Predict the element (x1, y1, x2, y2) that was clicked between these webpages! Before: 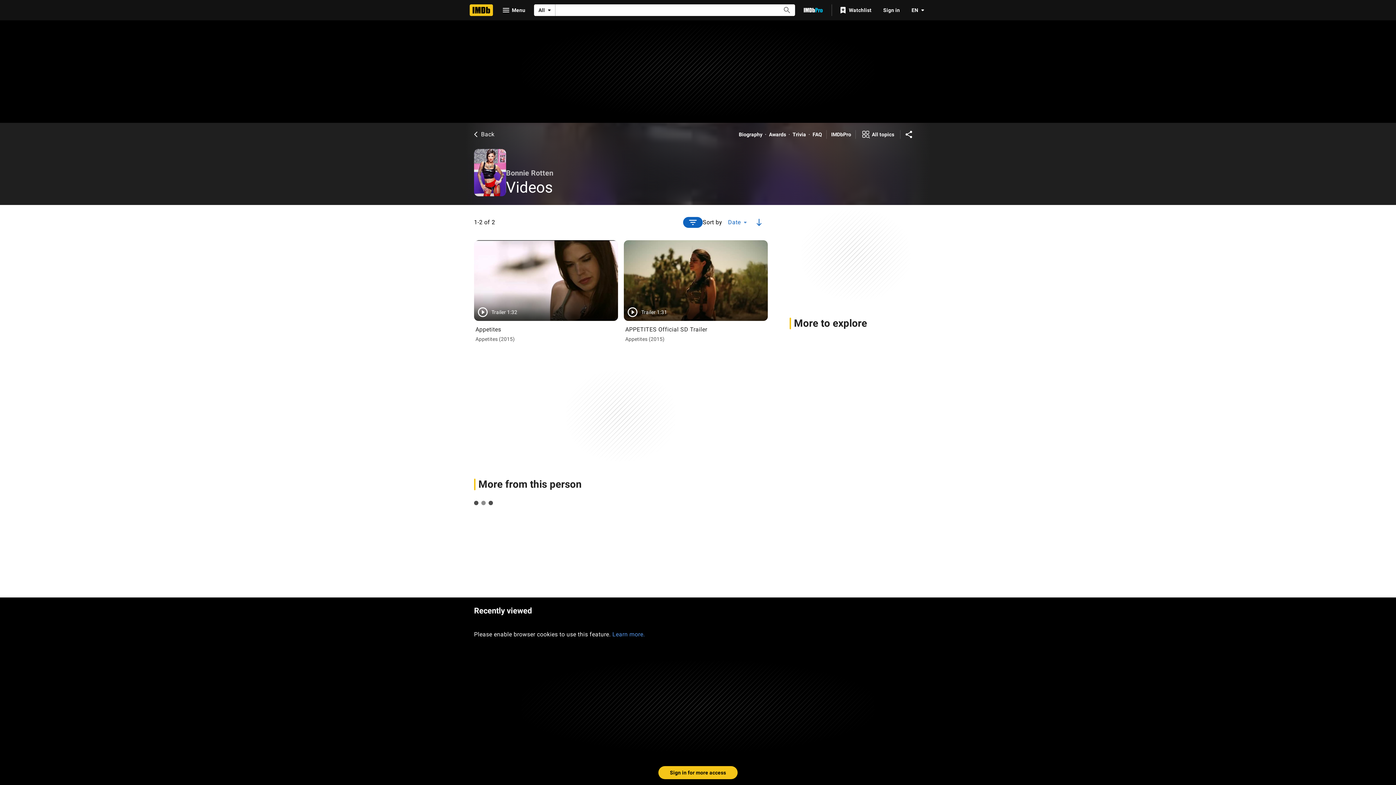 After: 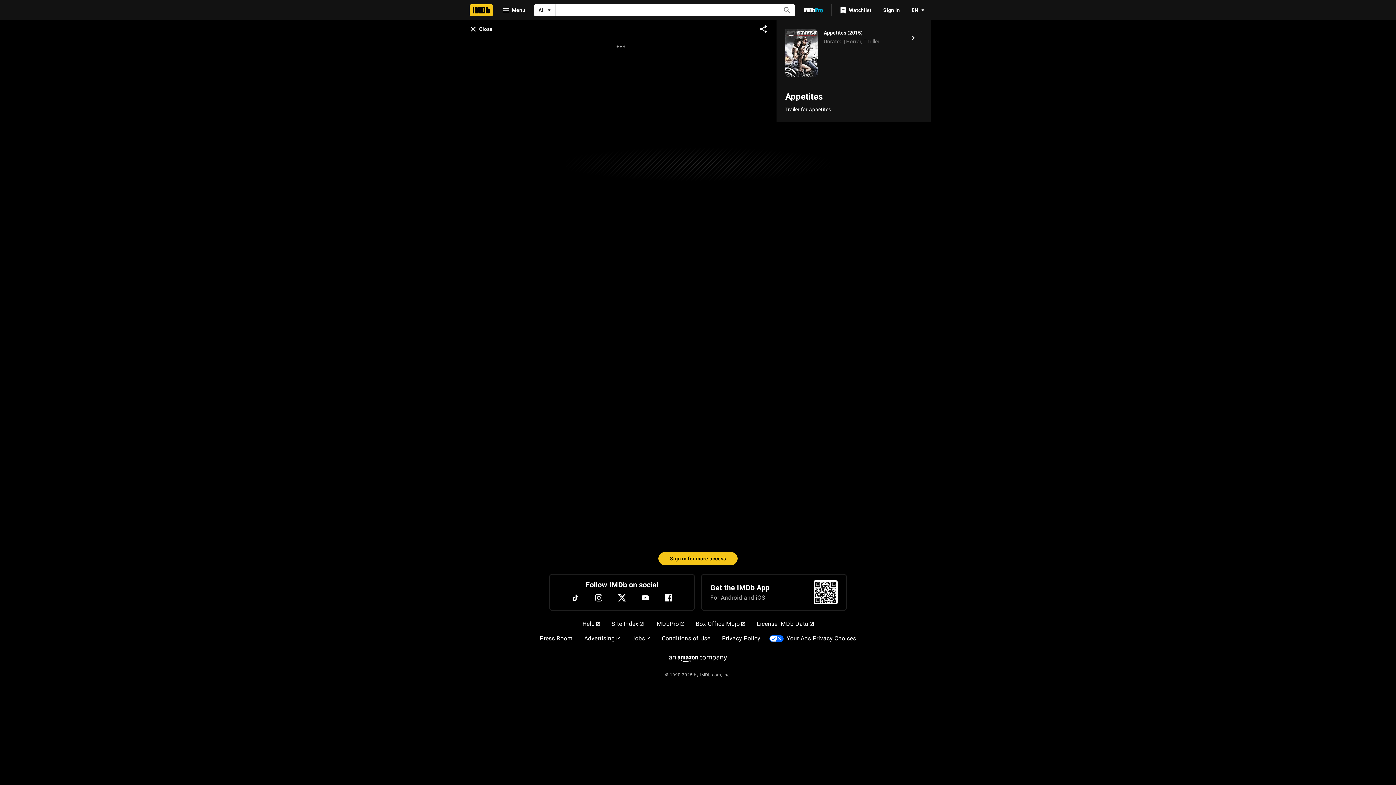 Action: bbox: (474, 240, 618, 321) label: TrailerAppetites